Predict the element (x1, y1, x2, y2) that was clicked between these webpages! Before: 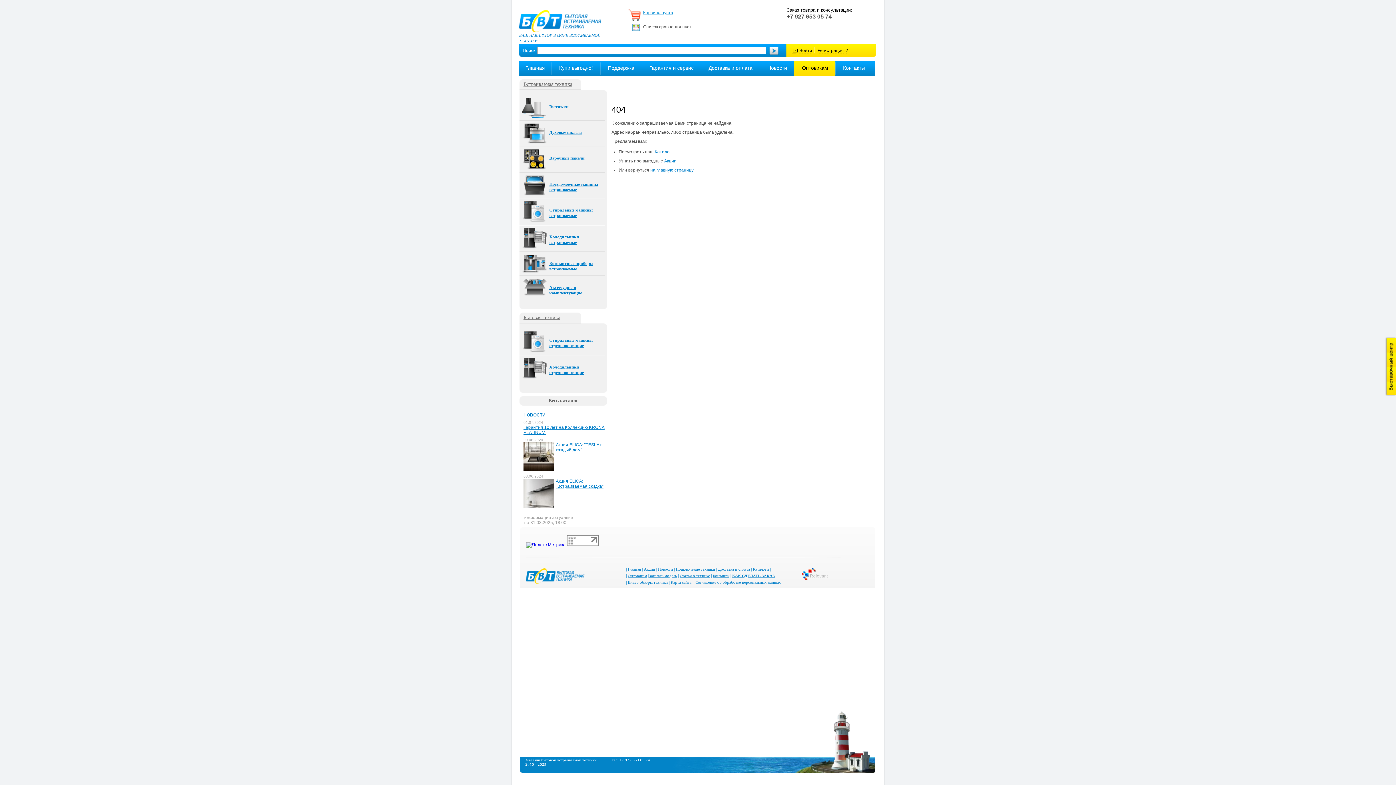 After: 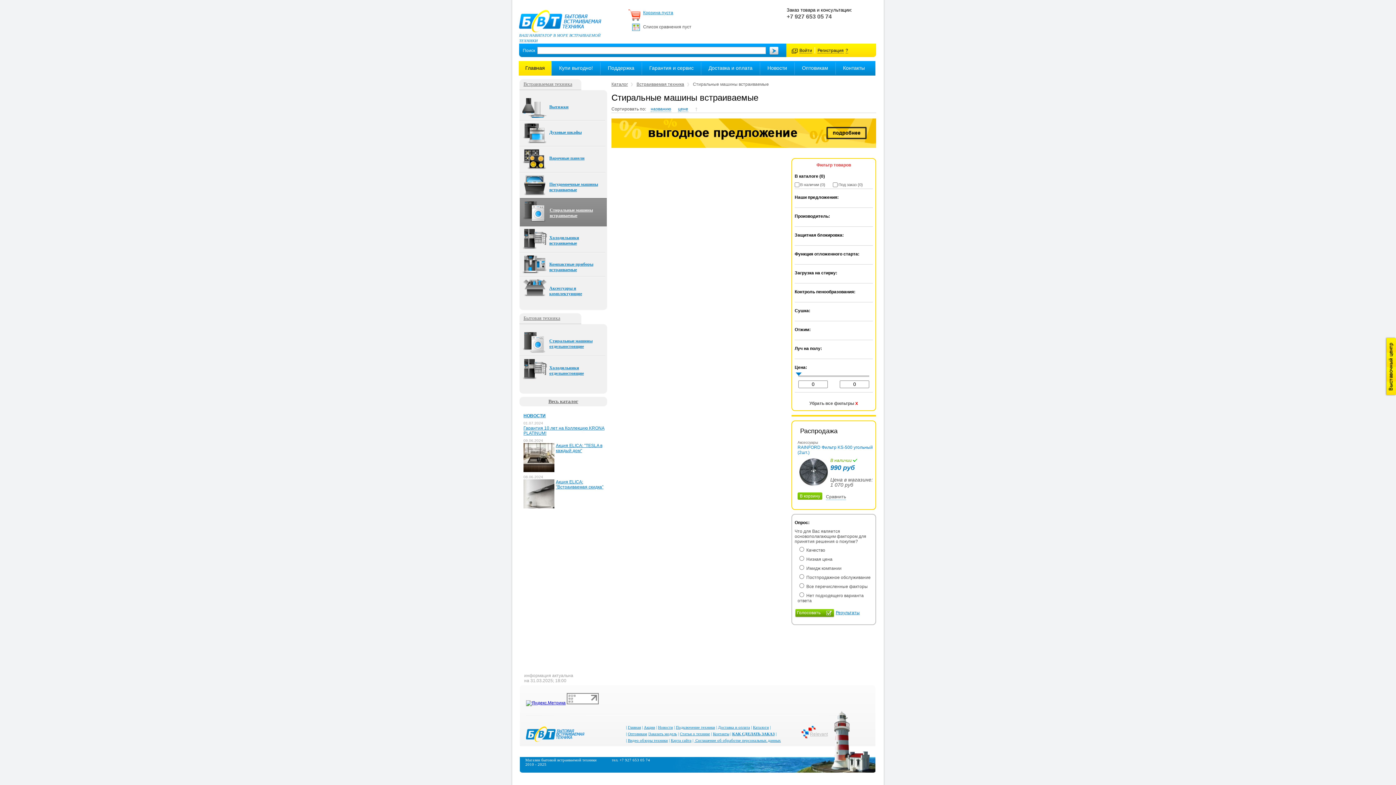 Action: label: Стиральные машины встраиваемые bbox: (549, 207, 592, 218)